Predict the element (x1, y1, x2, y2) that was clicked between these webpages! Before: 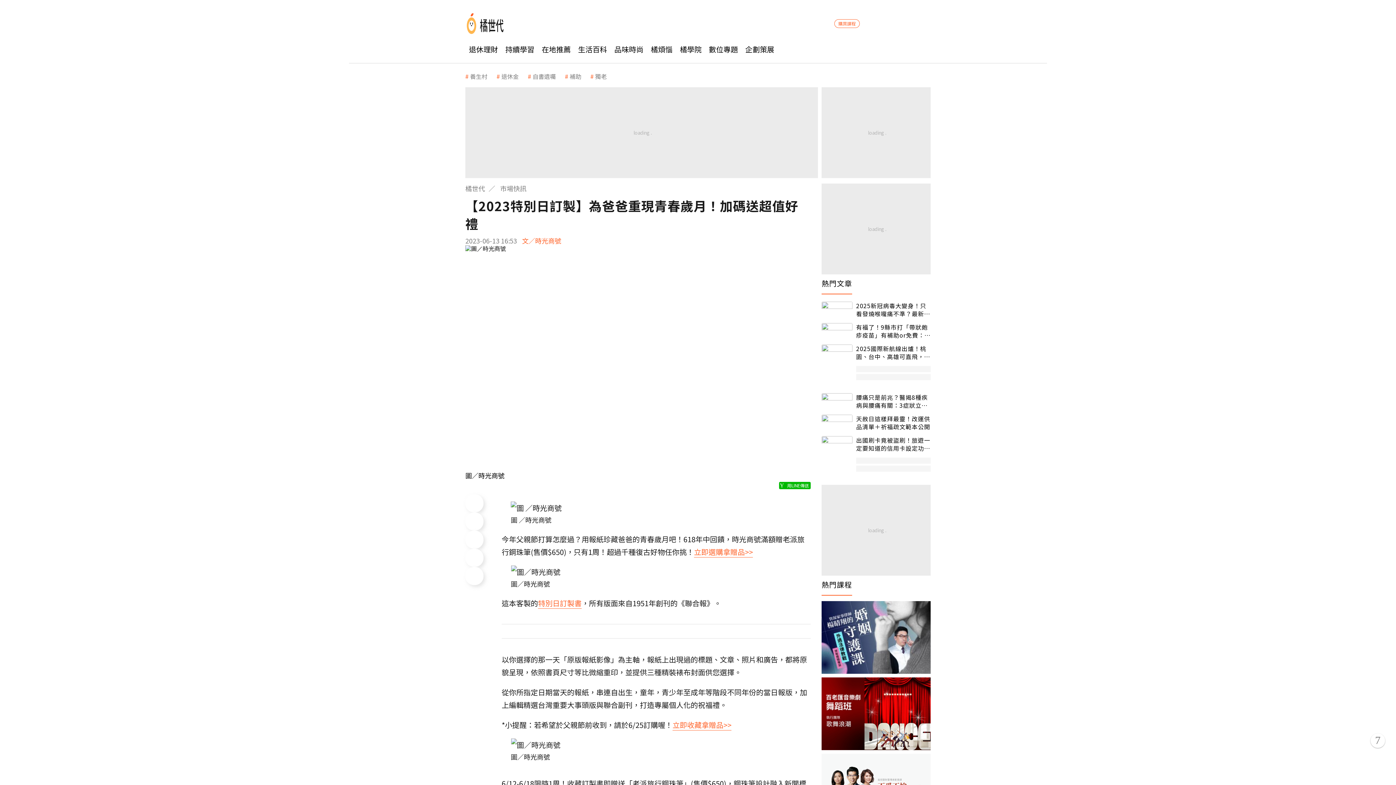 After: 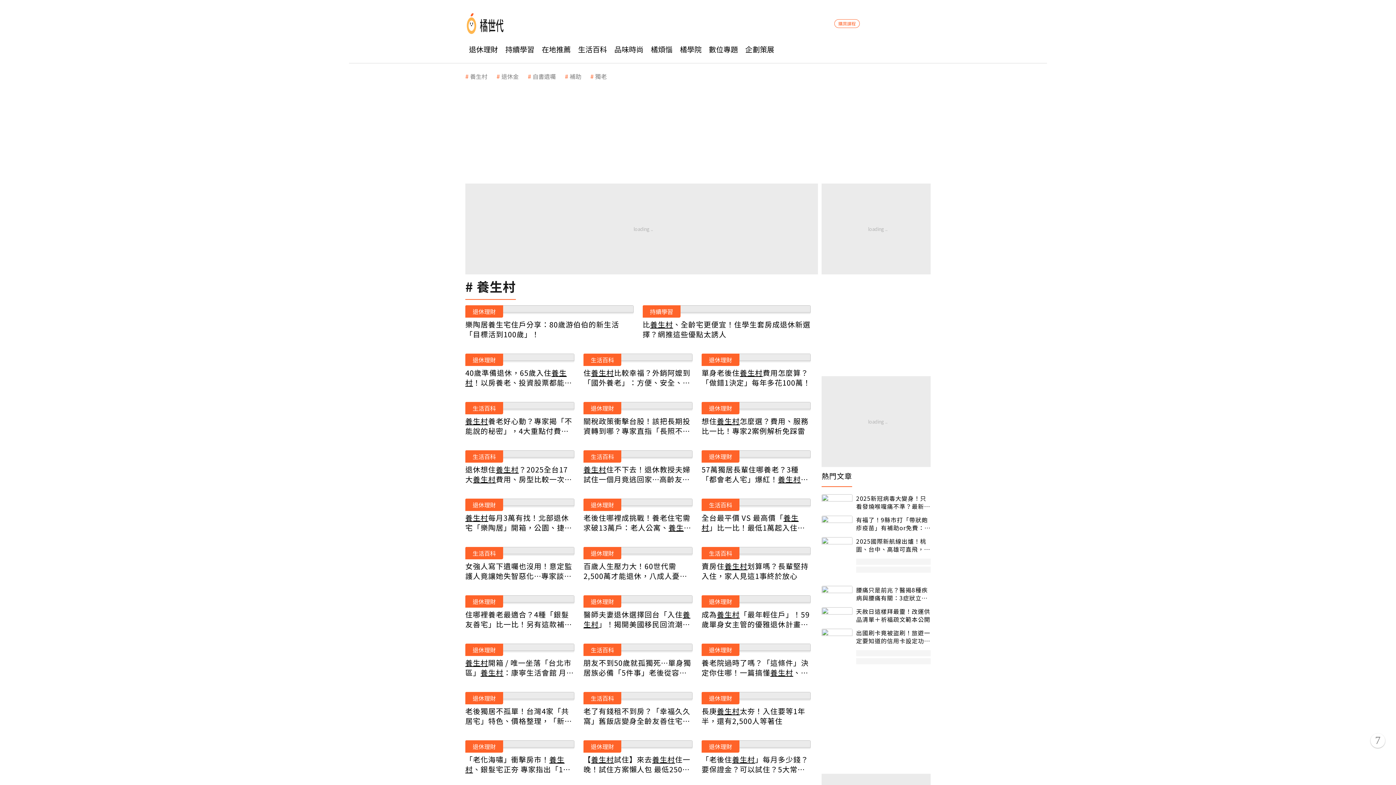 Action: label: 1 of 5 bbox: (465, 70, 491, 81)